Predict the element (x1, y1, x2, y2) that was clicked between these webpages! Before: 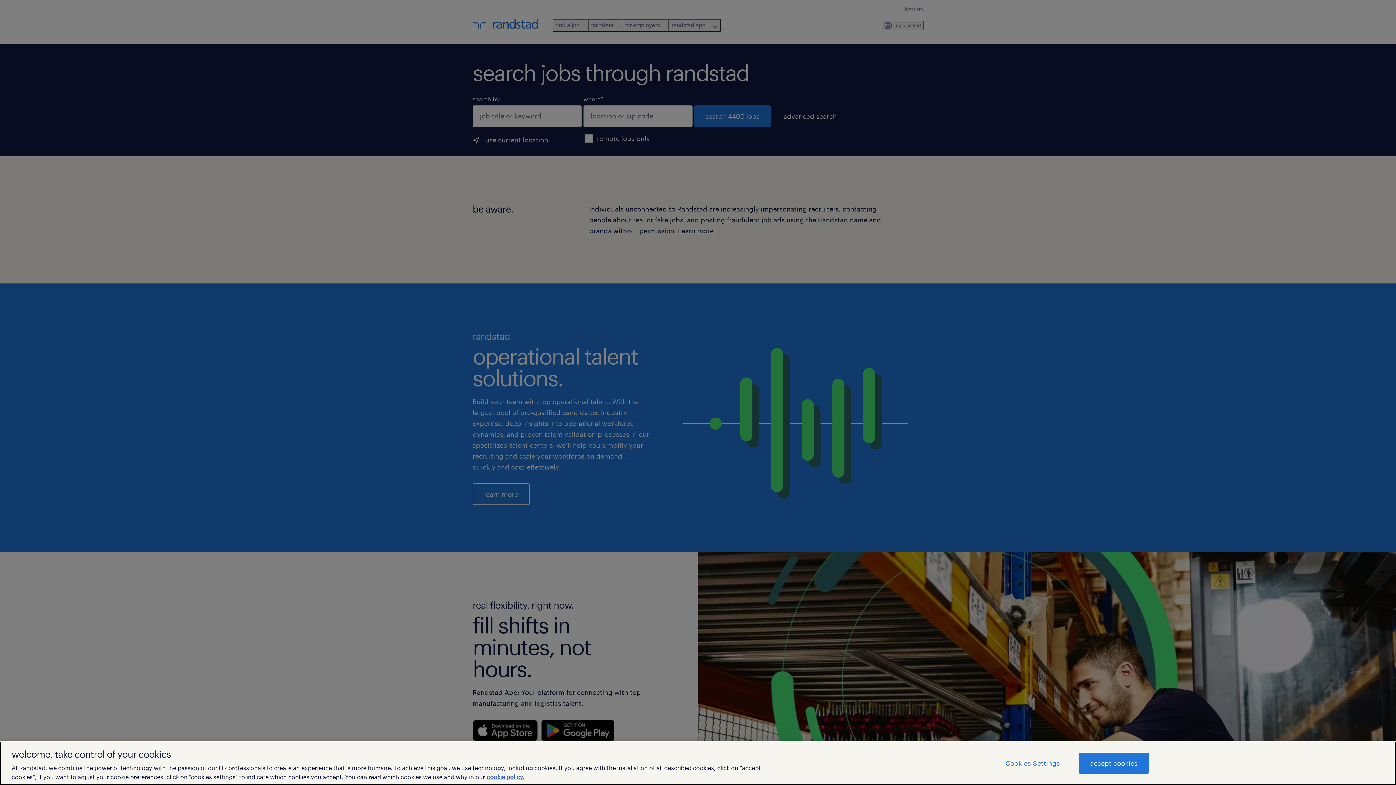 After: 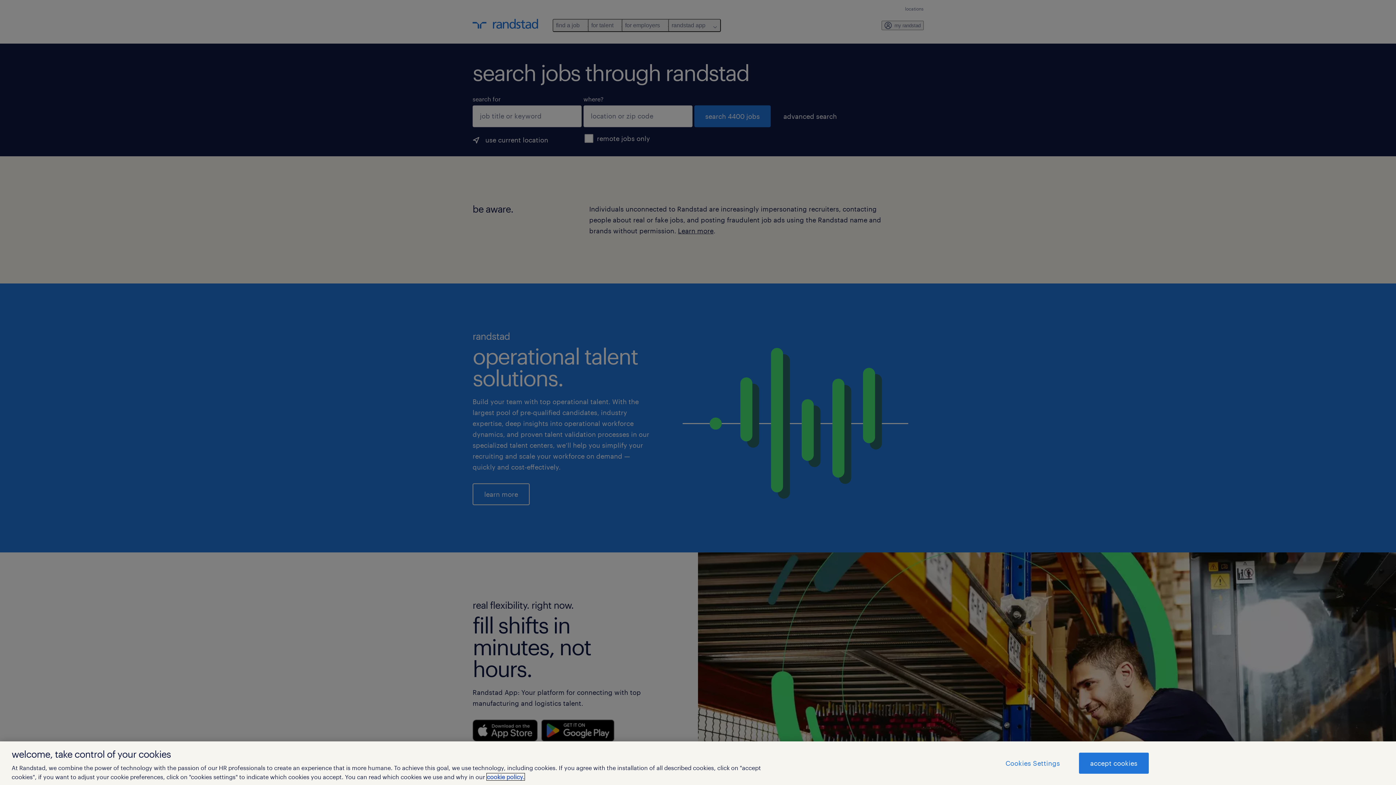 Action: bbox: (486, 773, 524, 780) label: More information about your privacy, opens in a new tab